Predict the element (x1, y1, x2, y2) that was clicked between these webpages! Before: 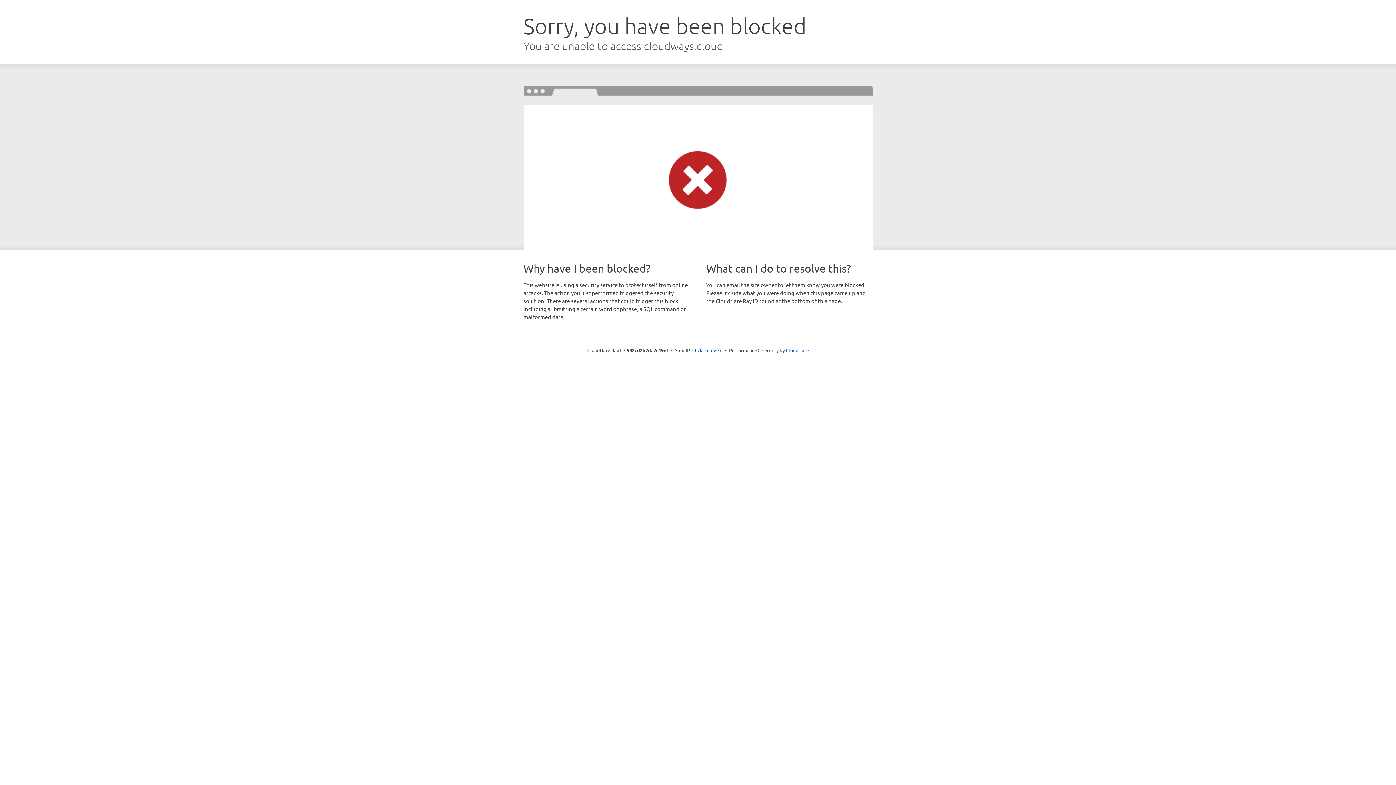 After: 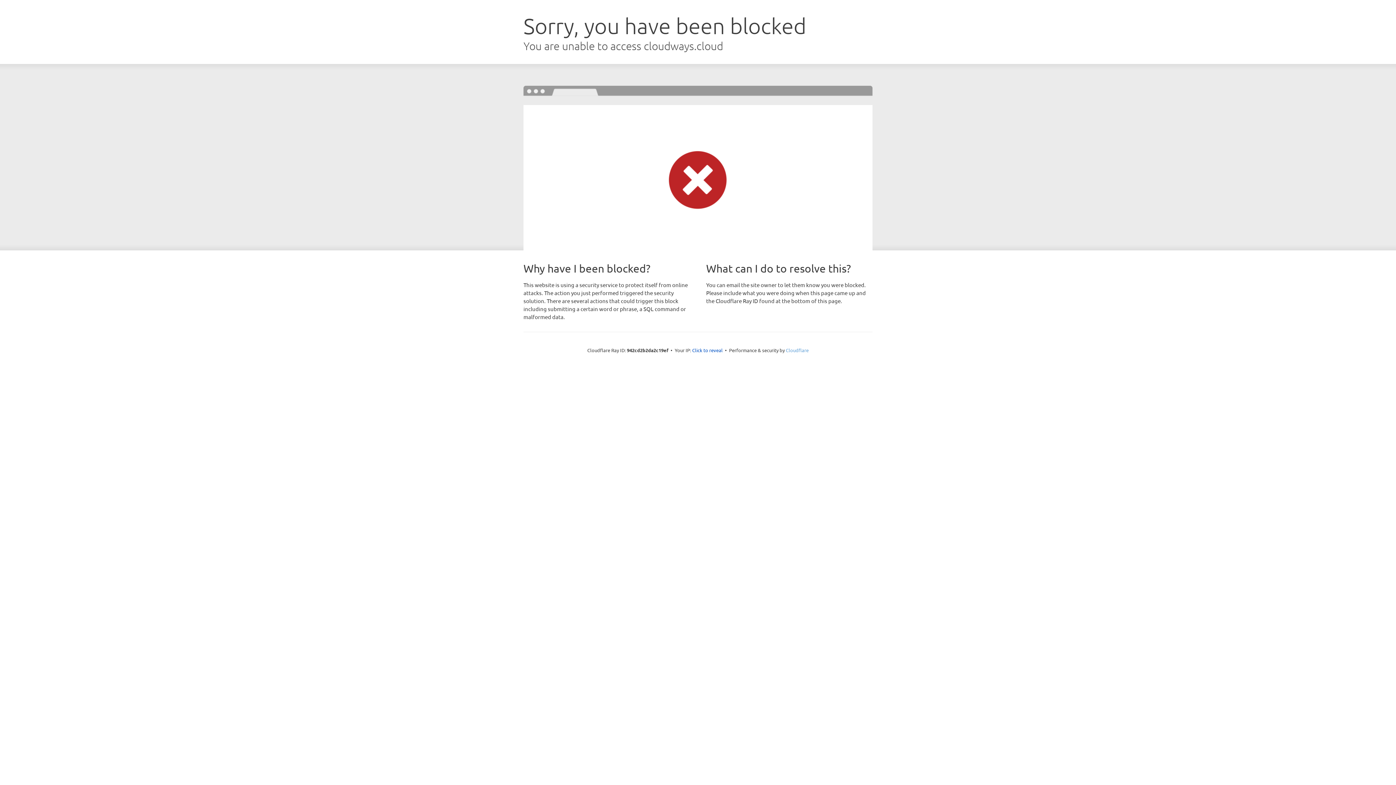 Action: label: Cloudflare bbox: (786, 347, 808, 353)